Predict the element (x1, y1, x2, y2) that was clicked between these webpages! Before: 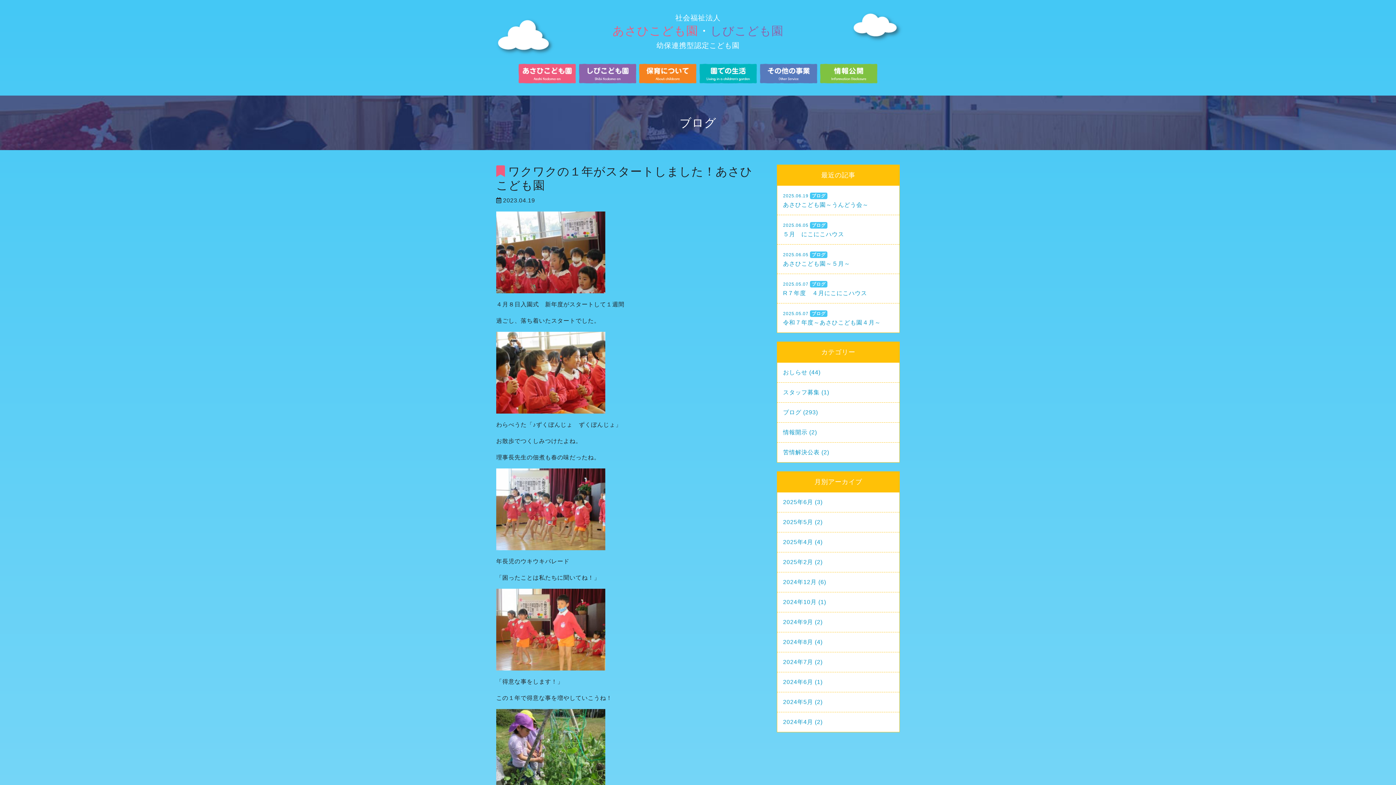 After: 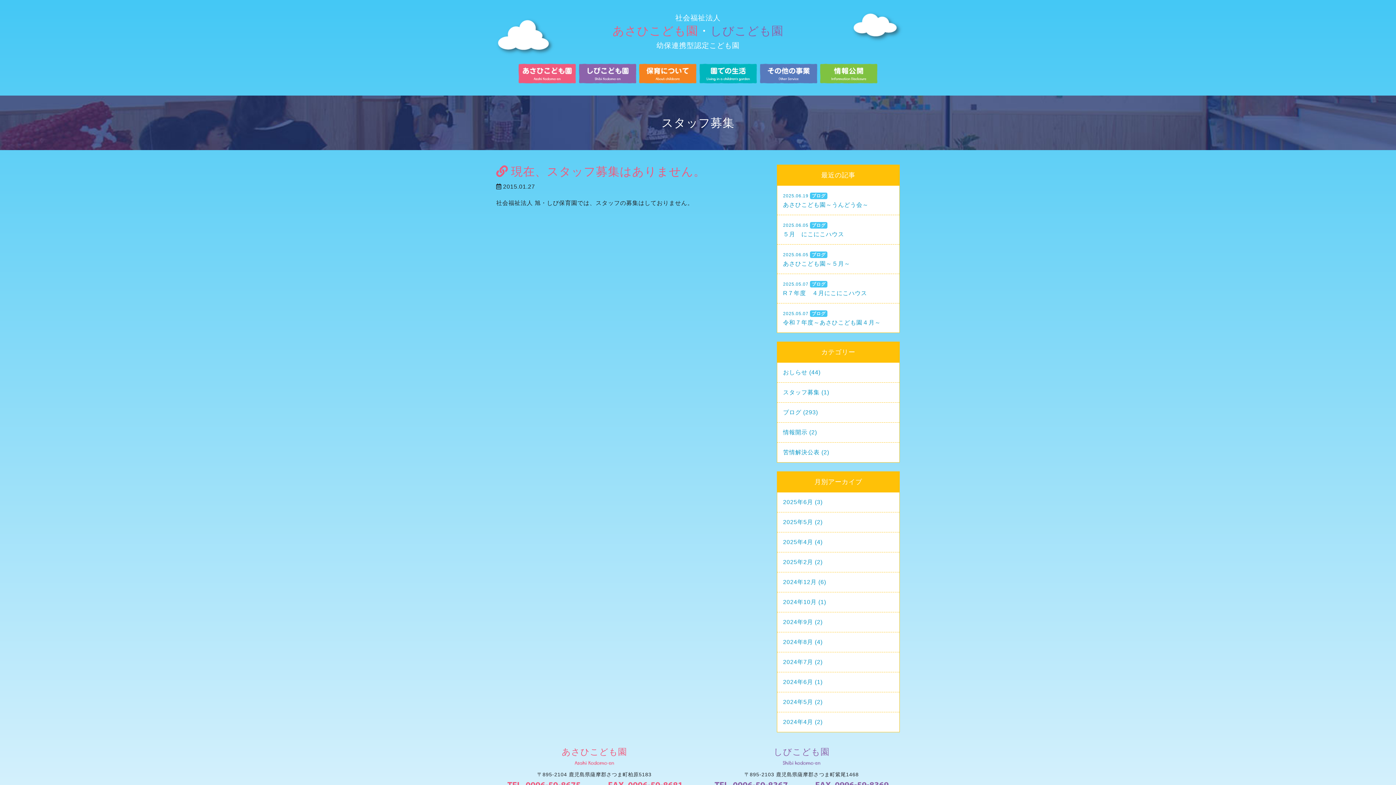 Action: label: スタッフ募集 (1) bbox: (777, 382, 899, 402)